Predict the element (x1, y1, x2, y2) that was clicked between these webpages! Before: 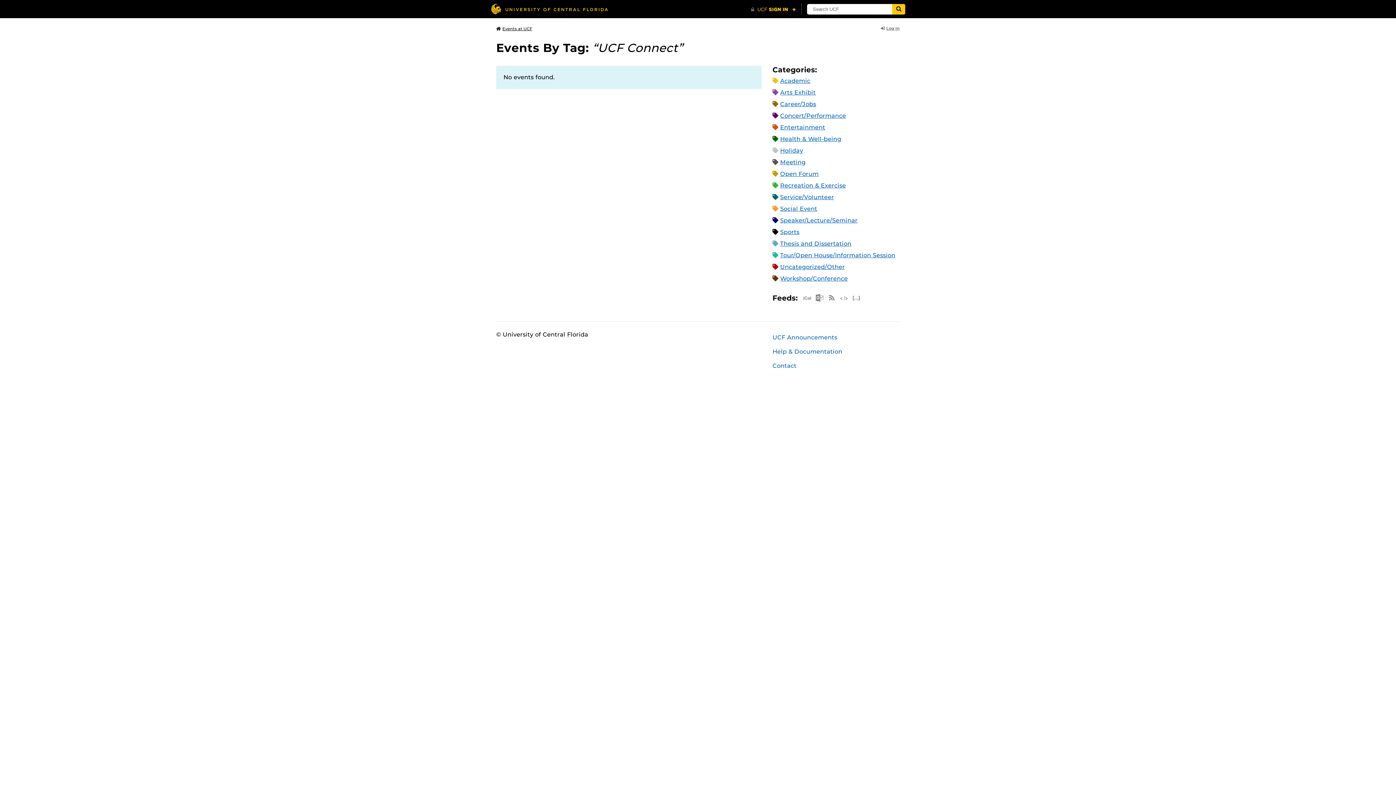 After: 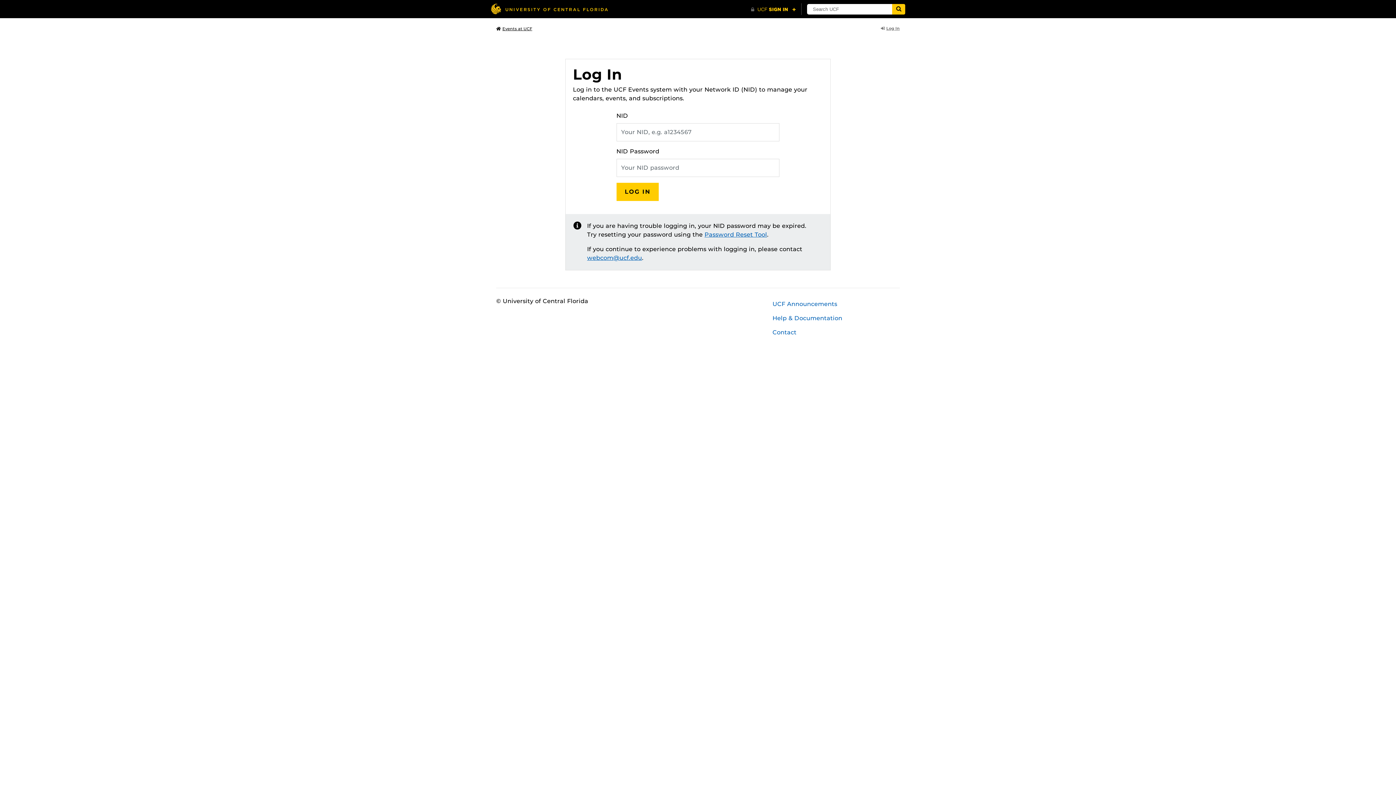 Action: label: Log In bbox: (881, 25, 900, 31)